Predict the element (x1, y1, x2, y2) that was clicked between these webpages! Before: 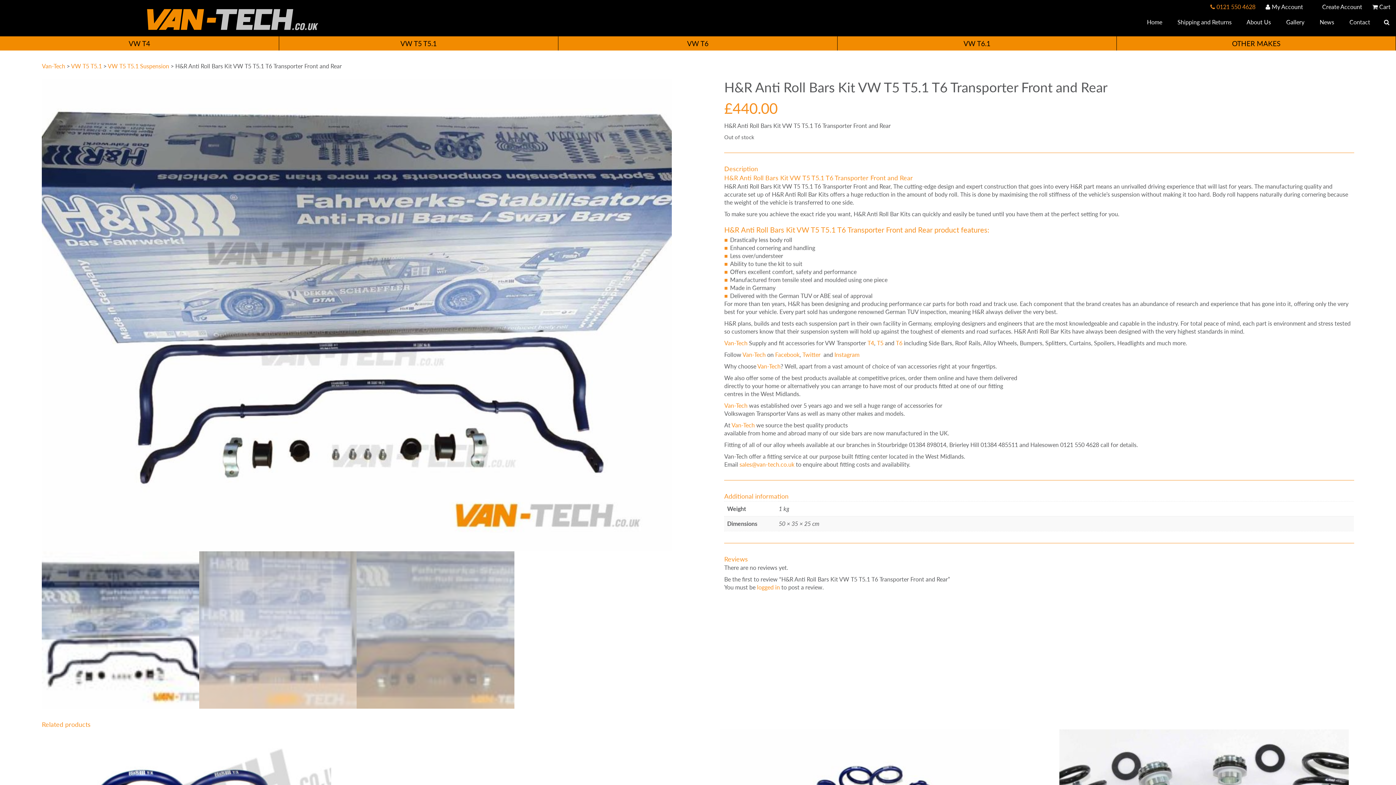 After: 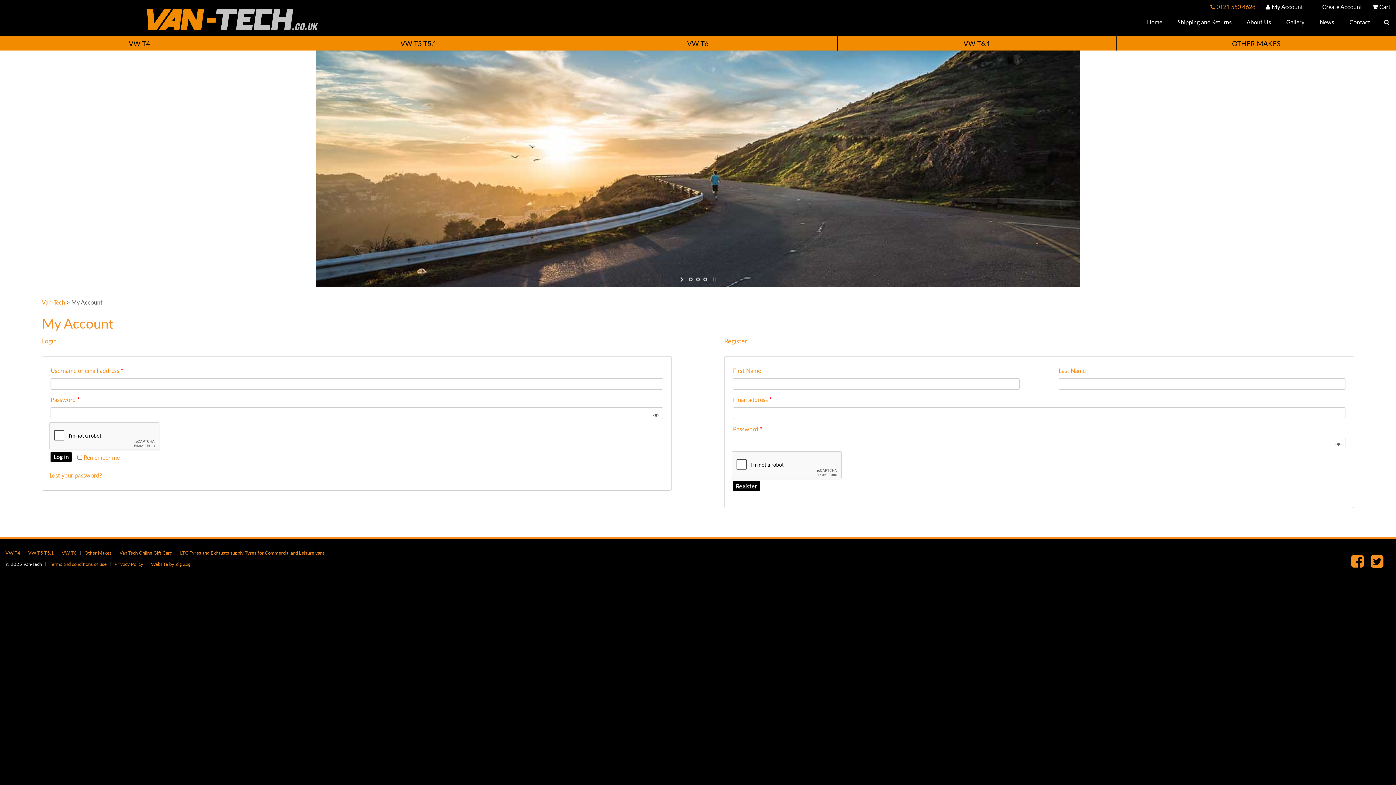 Action: label: logged in bbox: (757, 583, 780, 591)